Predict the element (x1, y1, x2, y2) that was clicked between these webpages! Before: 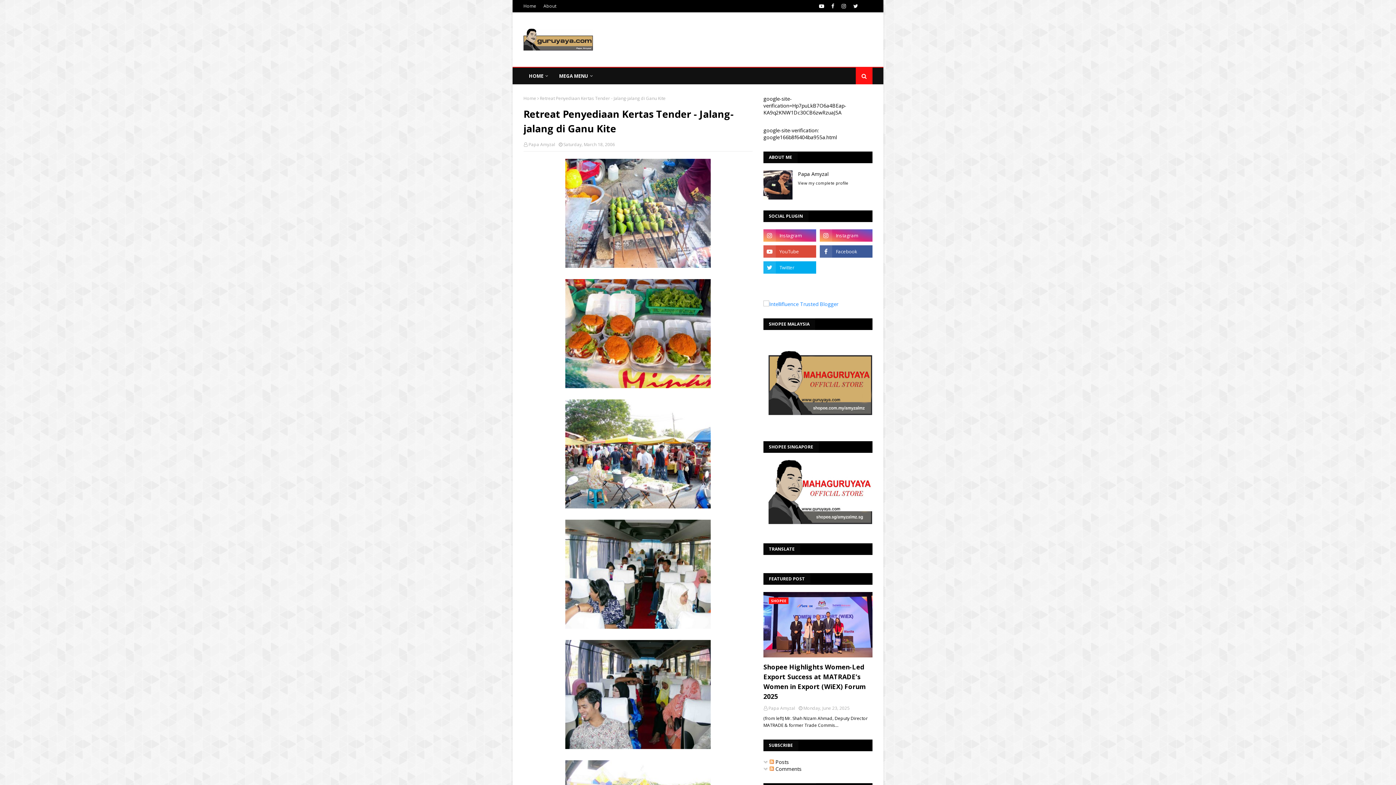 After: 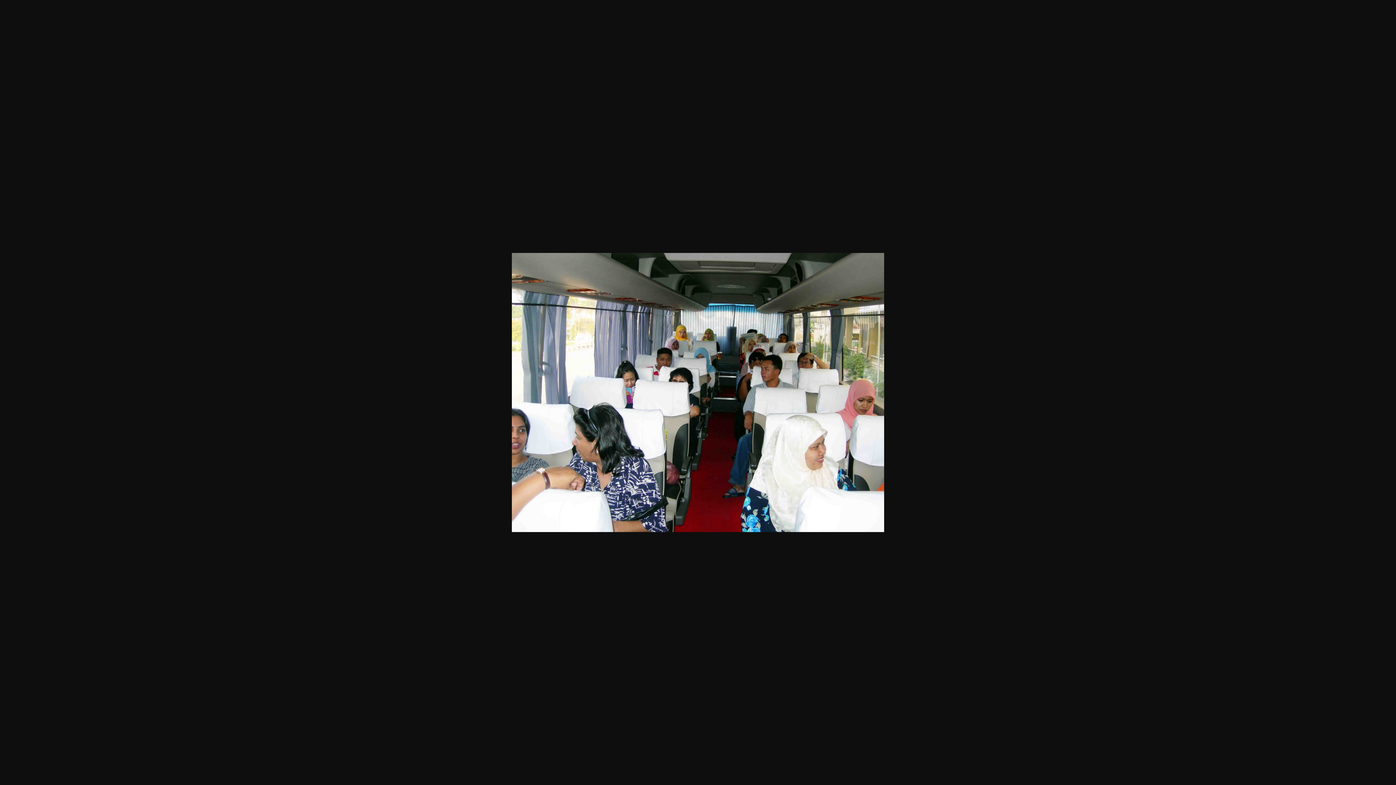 Action: bbox: (523, 520, 752, 629)